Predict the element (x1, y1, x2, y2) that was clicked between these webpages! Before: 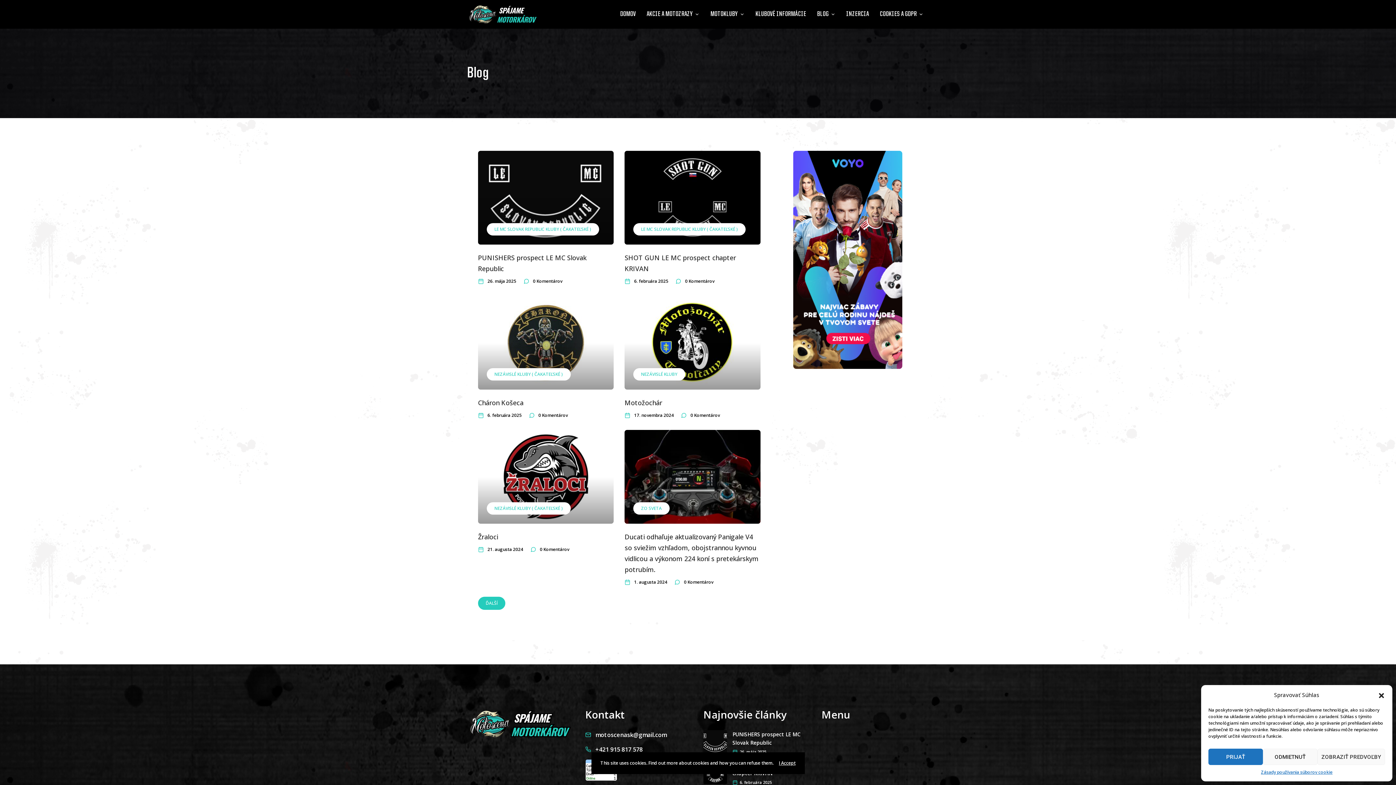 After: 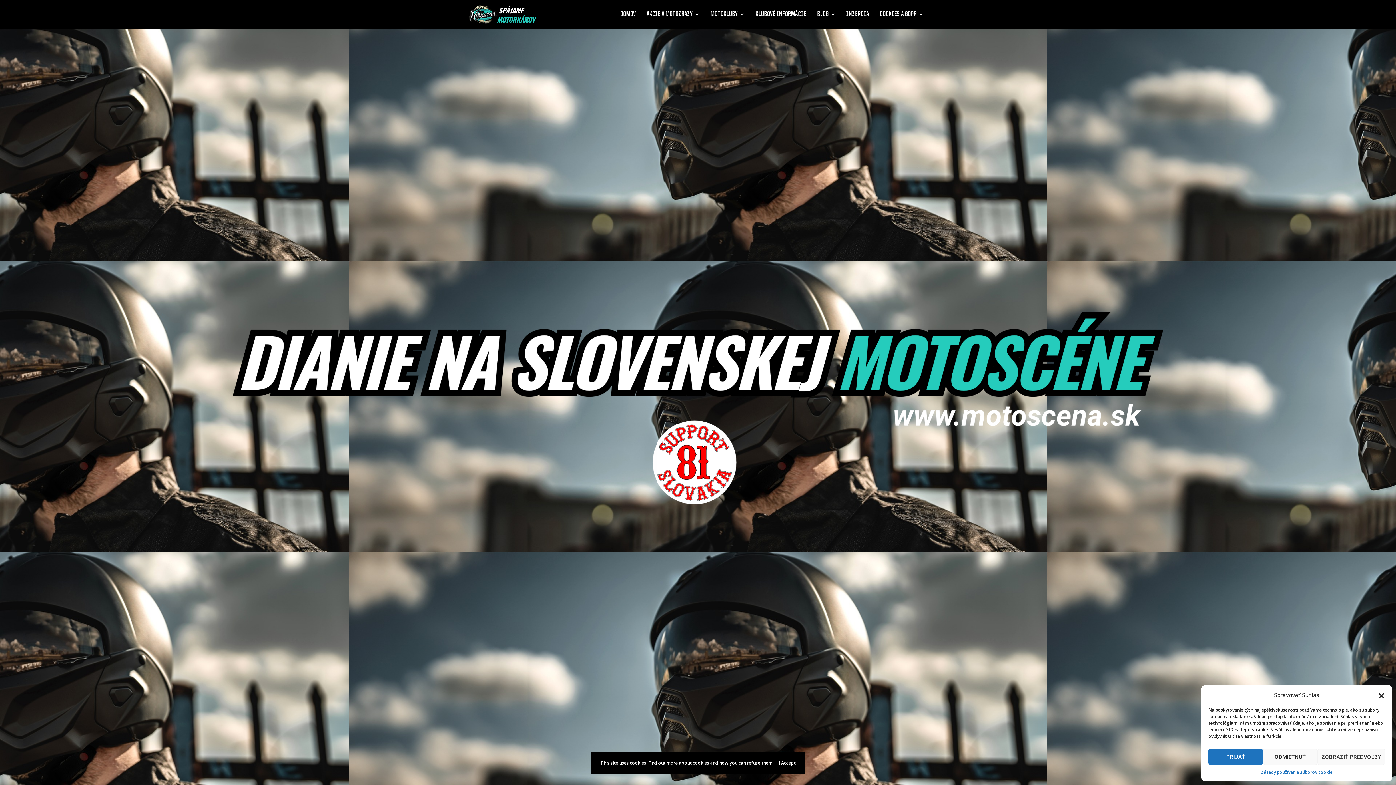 Action: bbox: (467, 9, 540, 17)